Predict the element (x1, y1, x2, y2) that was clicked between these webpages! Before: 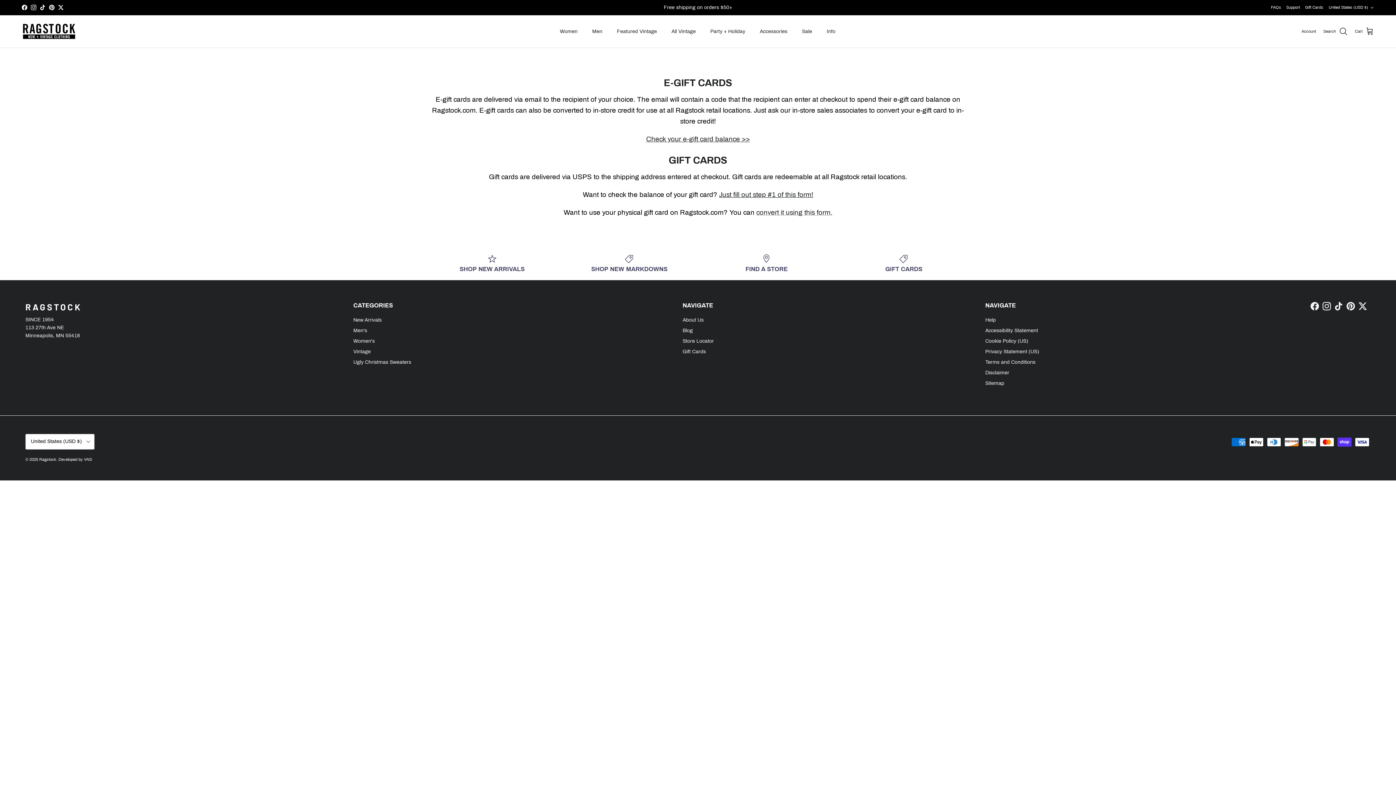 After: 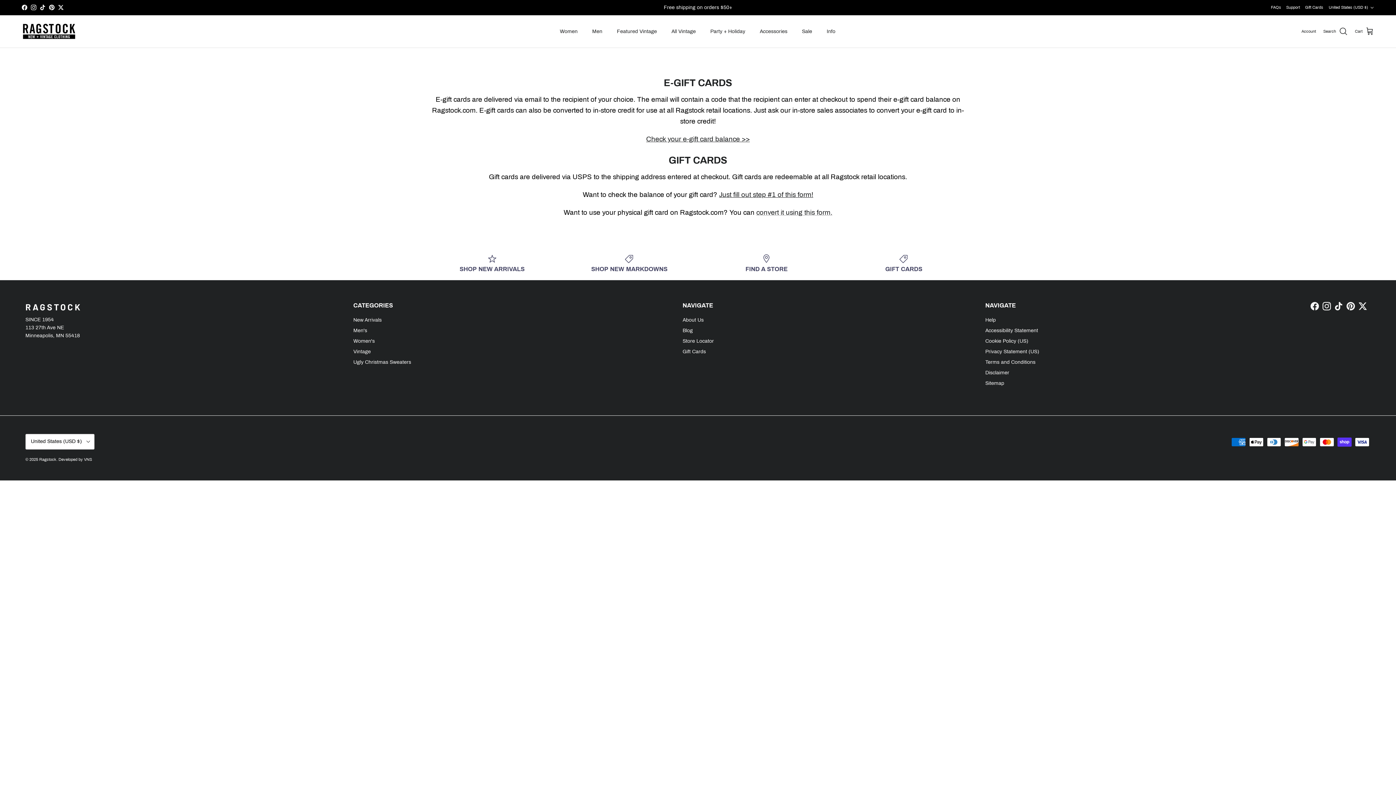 Action: bbox: (21, 4, 27, 10) label: Facebook